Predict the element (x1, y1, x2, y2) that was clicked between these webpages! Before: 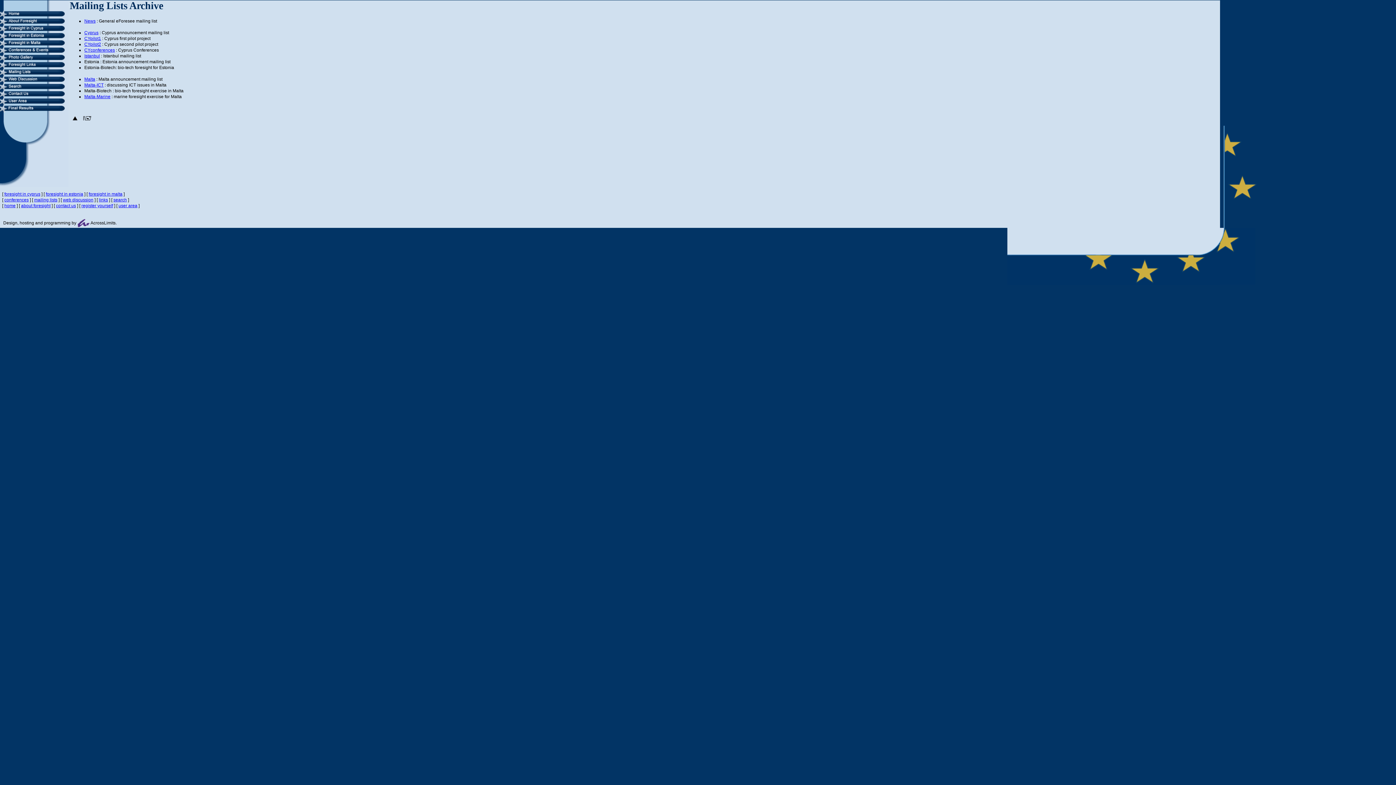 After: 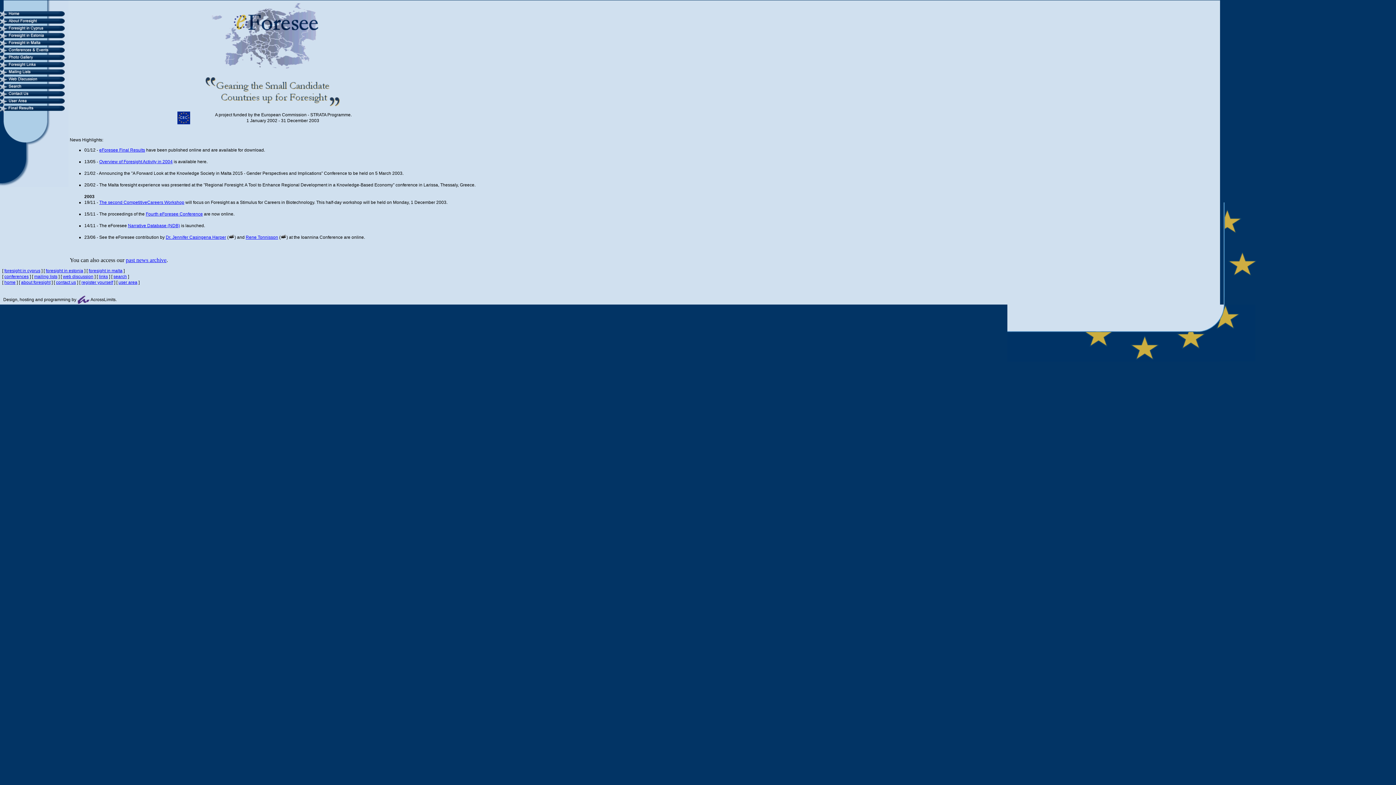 Action: label: home bbox: (4, 203, 15, 208)